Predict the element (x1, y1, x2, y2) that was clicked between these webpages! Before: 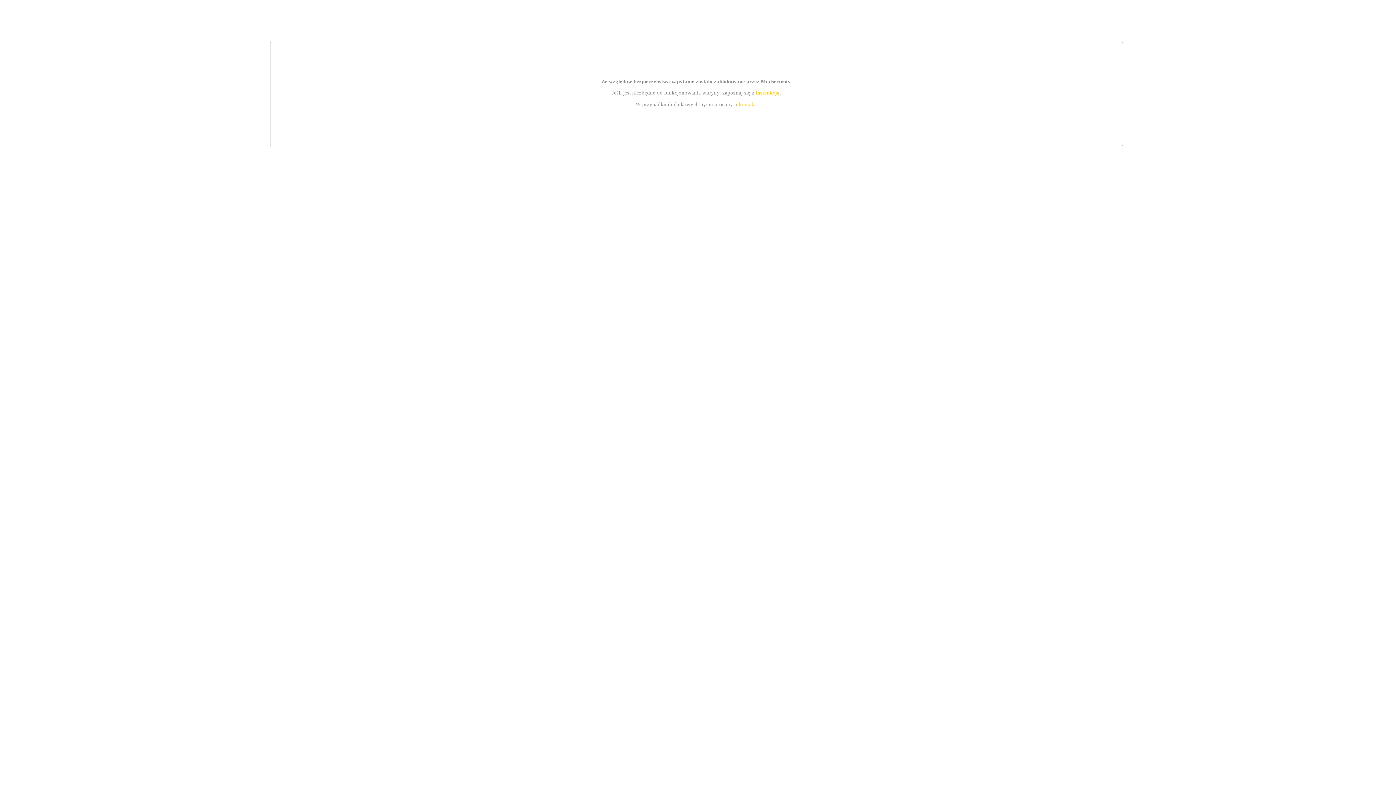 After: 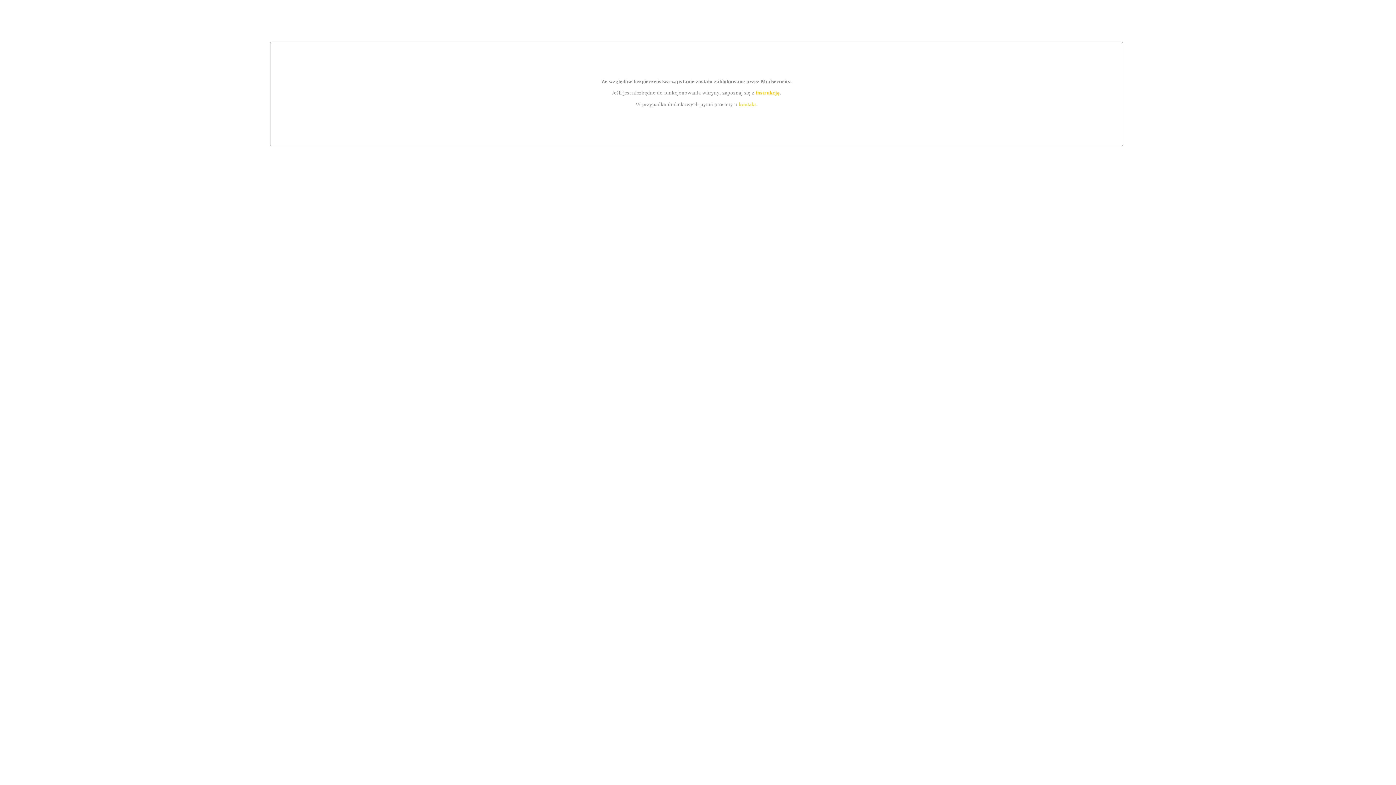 Action: bbox: (739, 101, 756, 107) label: kontakt